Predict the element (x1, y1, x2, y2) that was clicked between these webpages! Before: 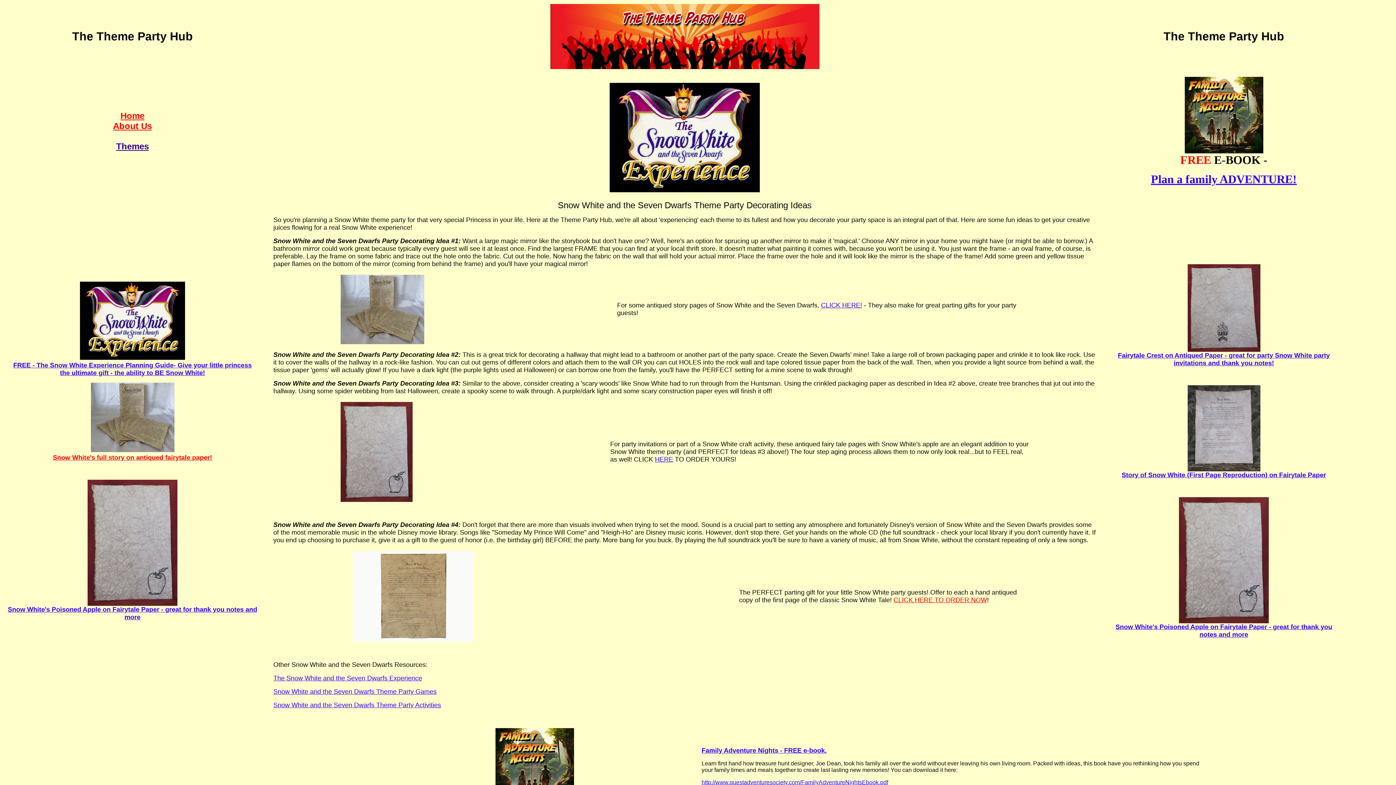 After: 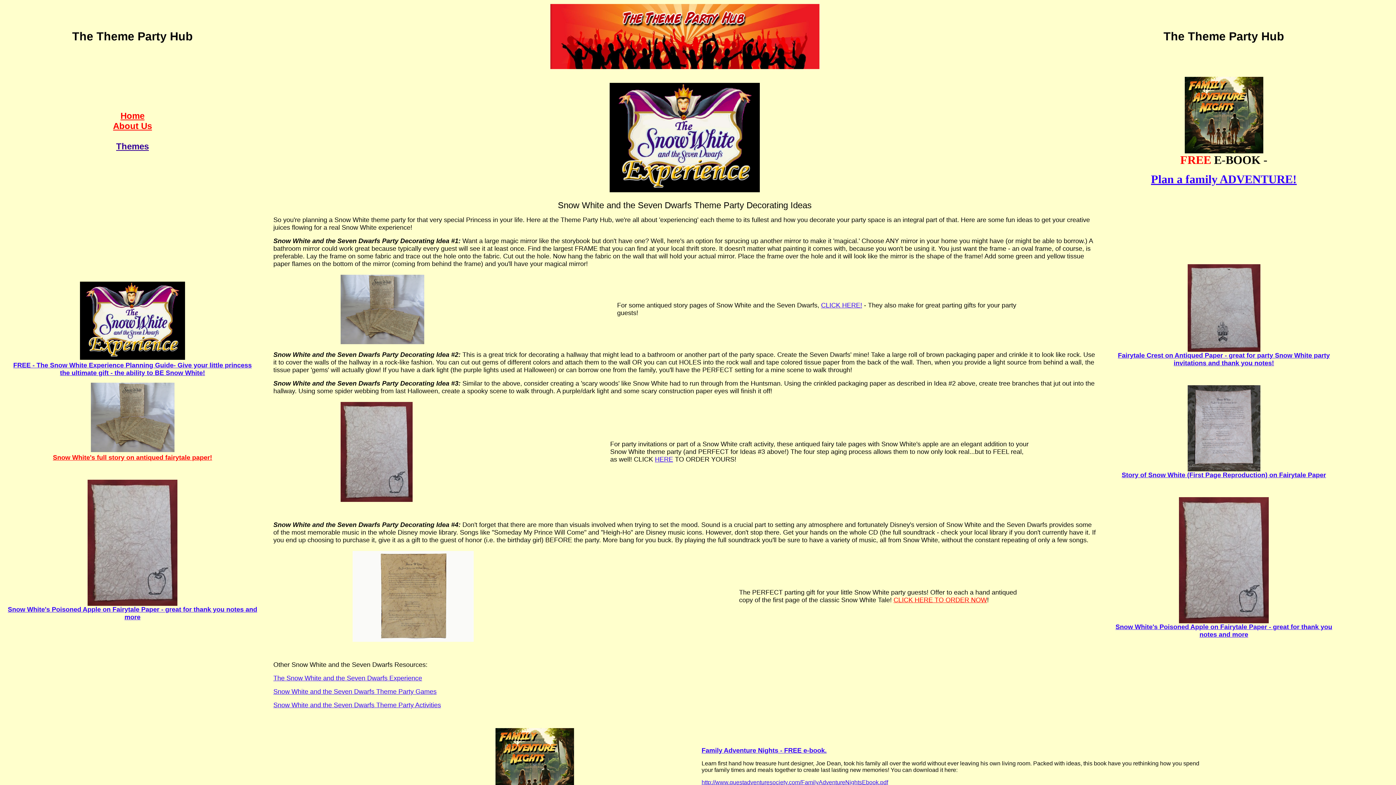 Action: bbox: (1184, 142, 1263, 156)